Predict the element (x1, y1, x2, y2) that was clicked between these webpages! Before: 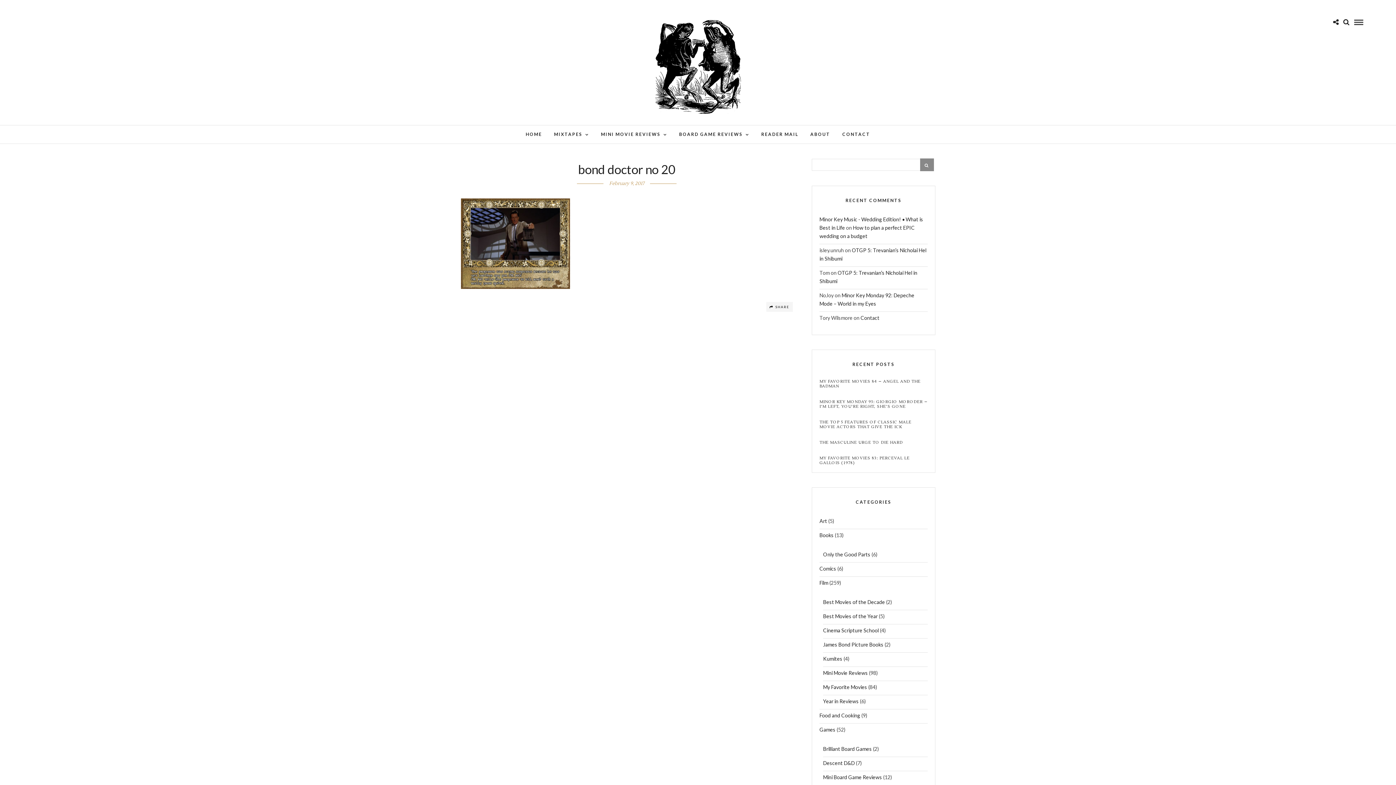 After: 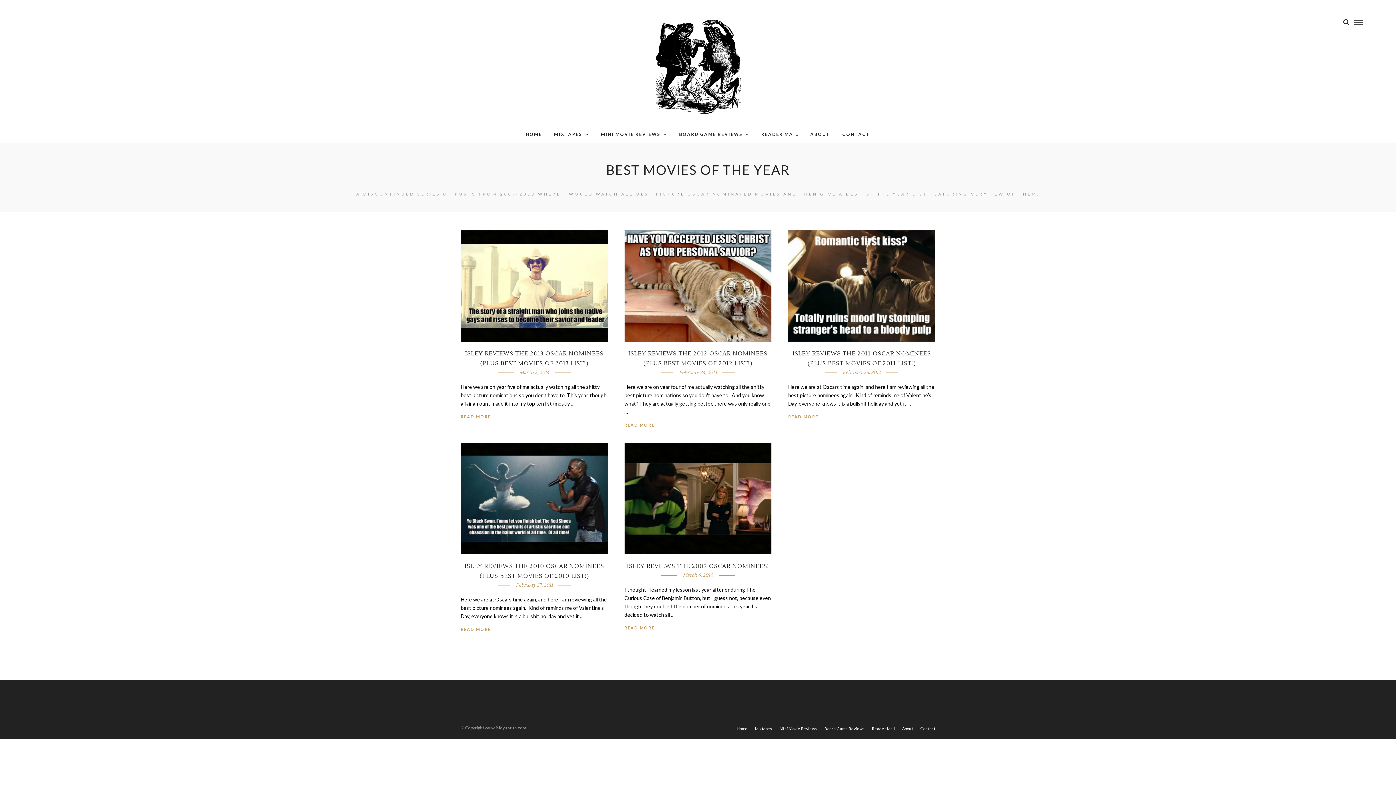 Action: bbox: (823, 612, 877, 624) label: Best Movies of the Year